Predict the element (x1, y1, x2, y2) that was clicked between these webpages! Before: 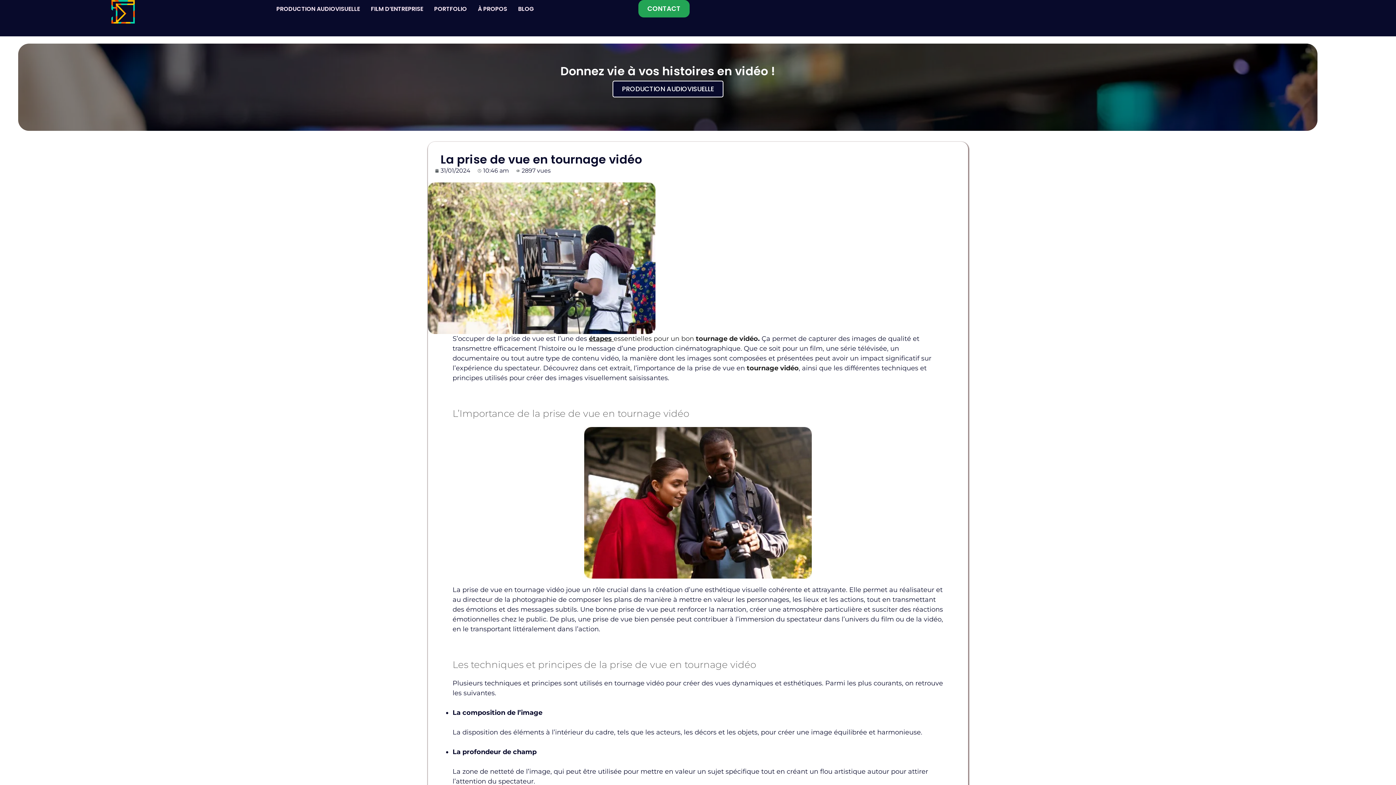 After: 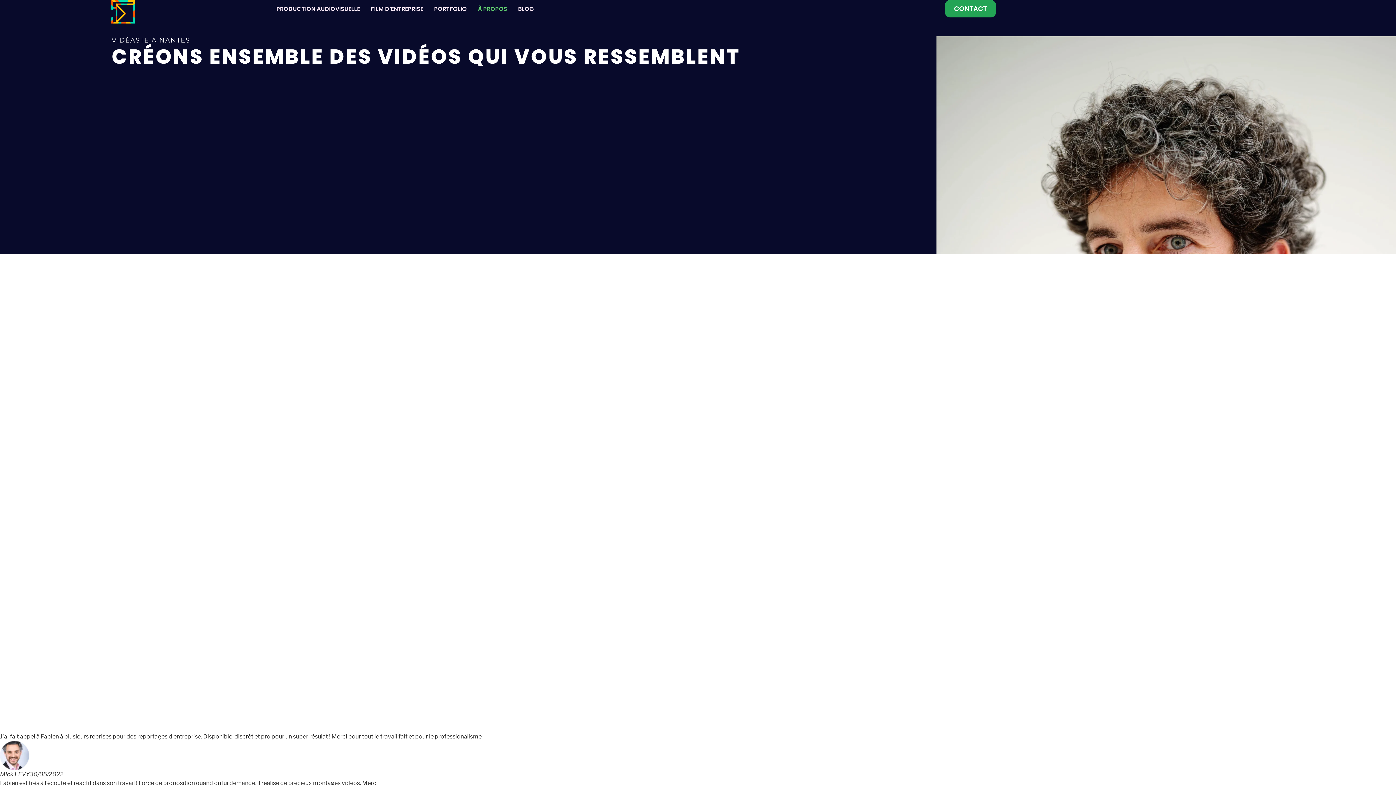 Action: bbox: (472, 0, 512, 18) label: À PROPOS